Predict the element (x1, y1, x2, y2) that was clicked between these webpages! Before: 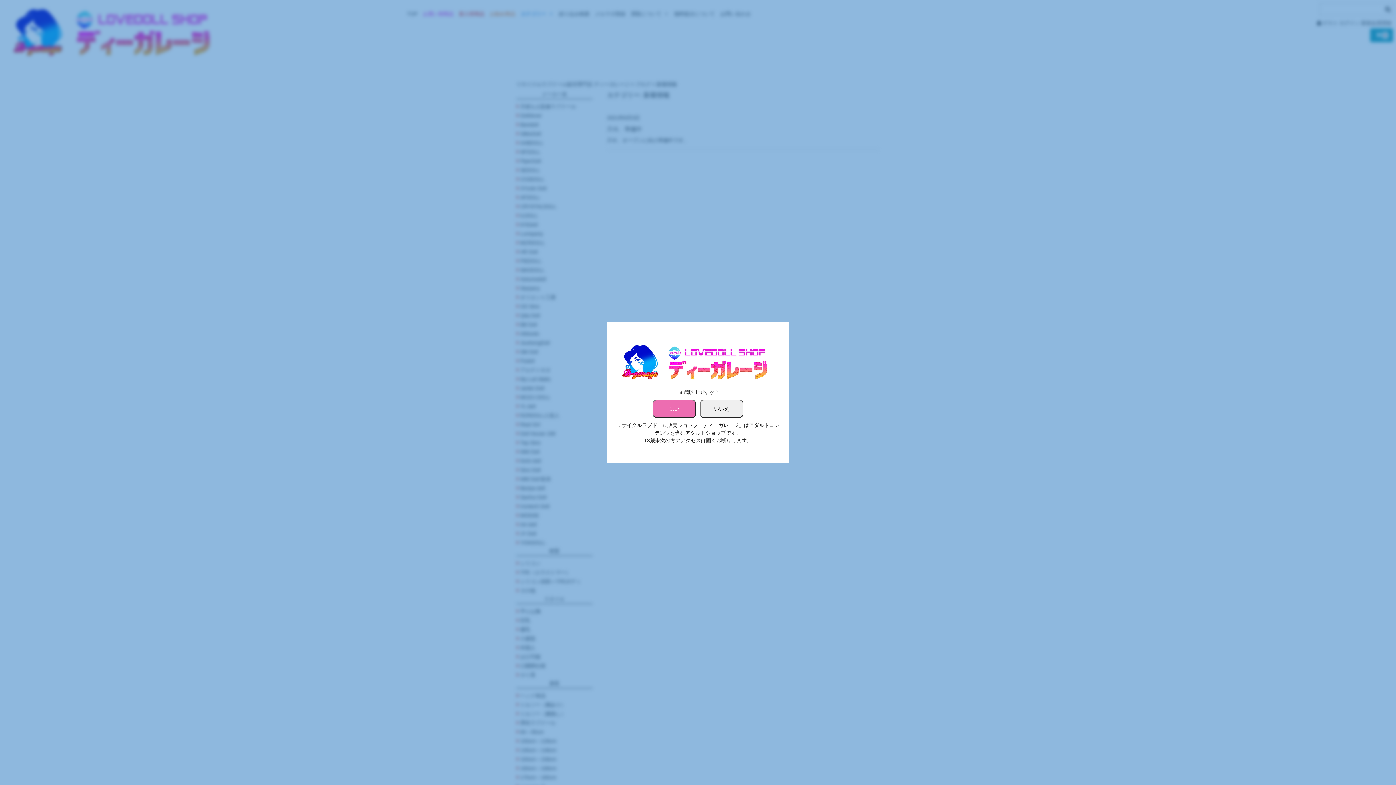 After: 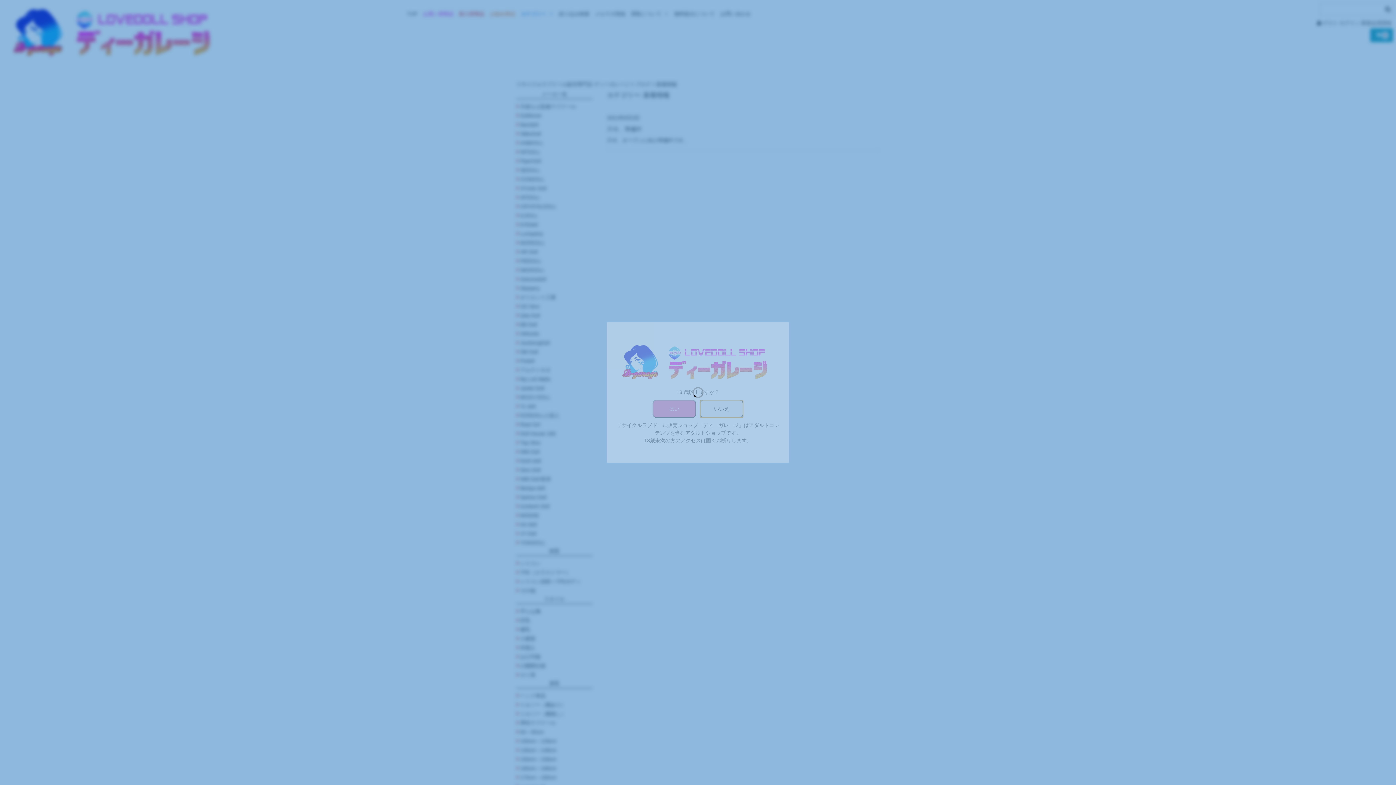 Action: bbox: (700, 400, 743, 418) label: いいえ